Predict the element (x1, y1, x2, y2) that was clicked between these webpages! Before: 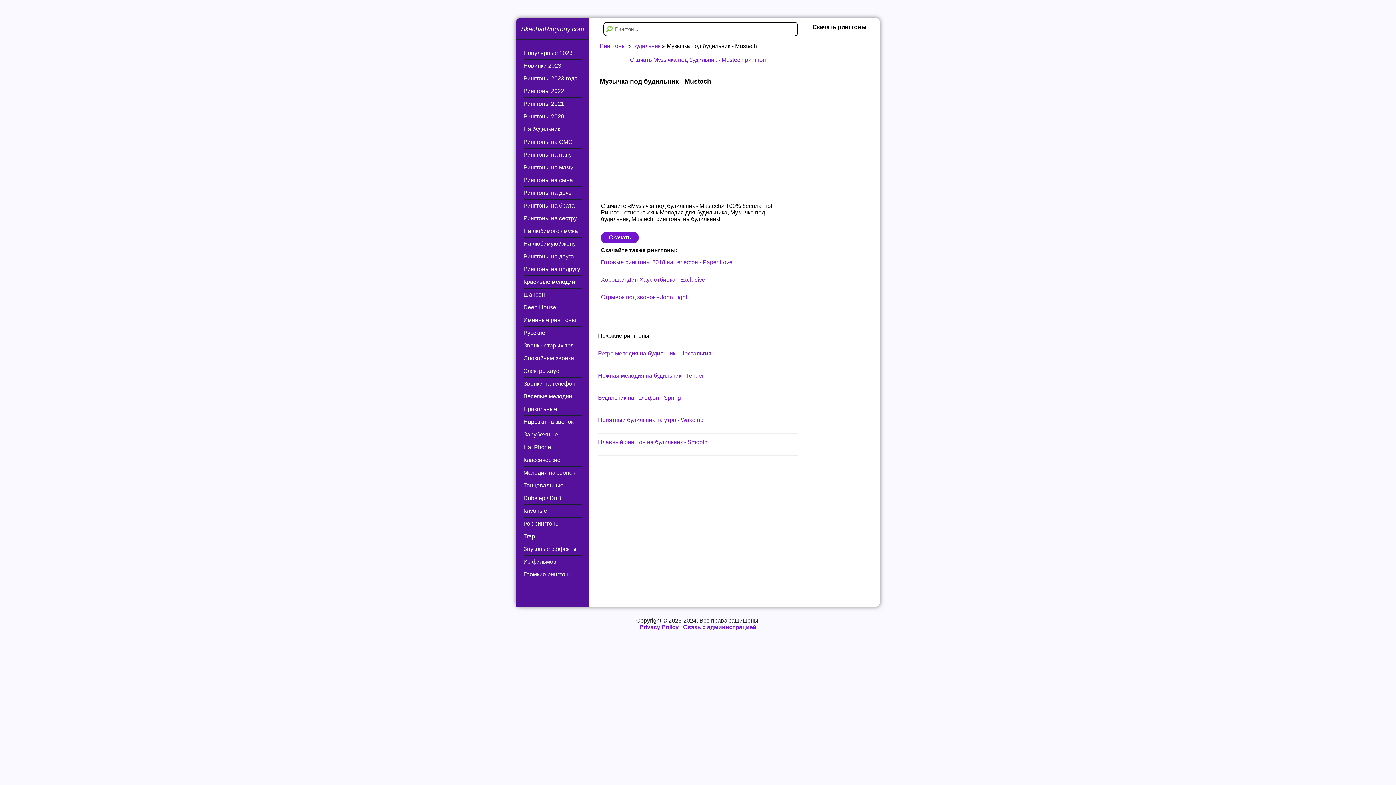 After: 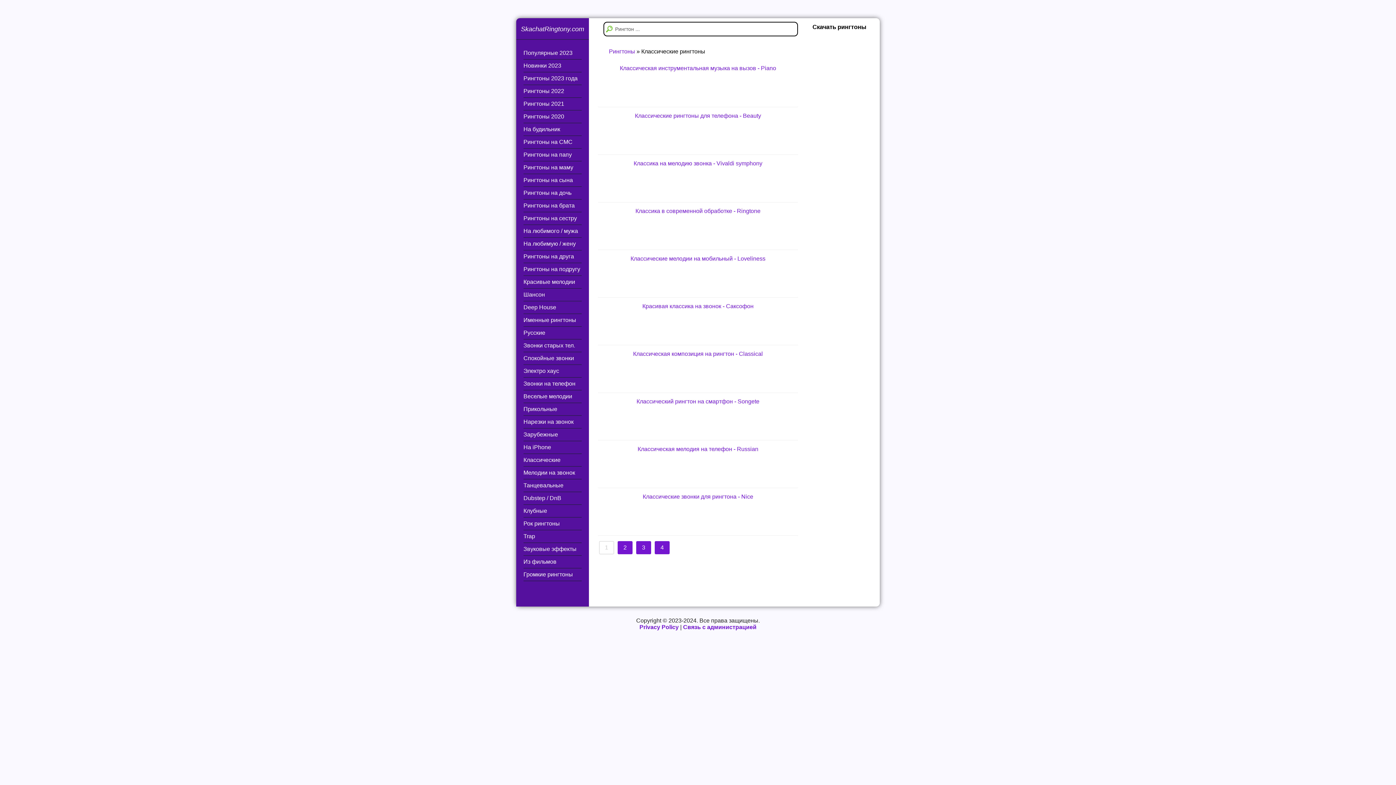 Action: bbox: (523, 454, 581, 466) label: Классические